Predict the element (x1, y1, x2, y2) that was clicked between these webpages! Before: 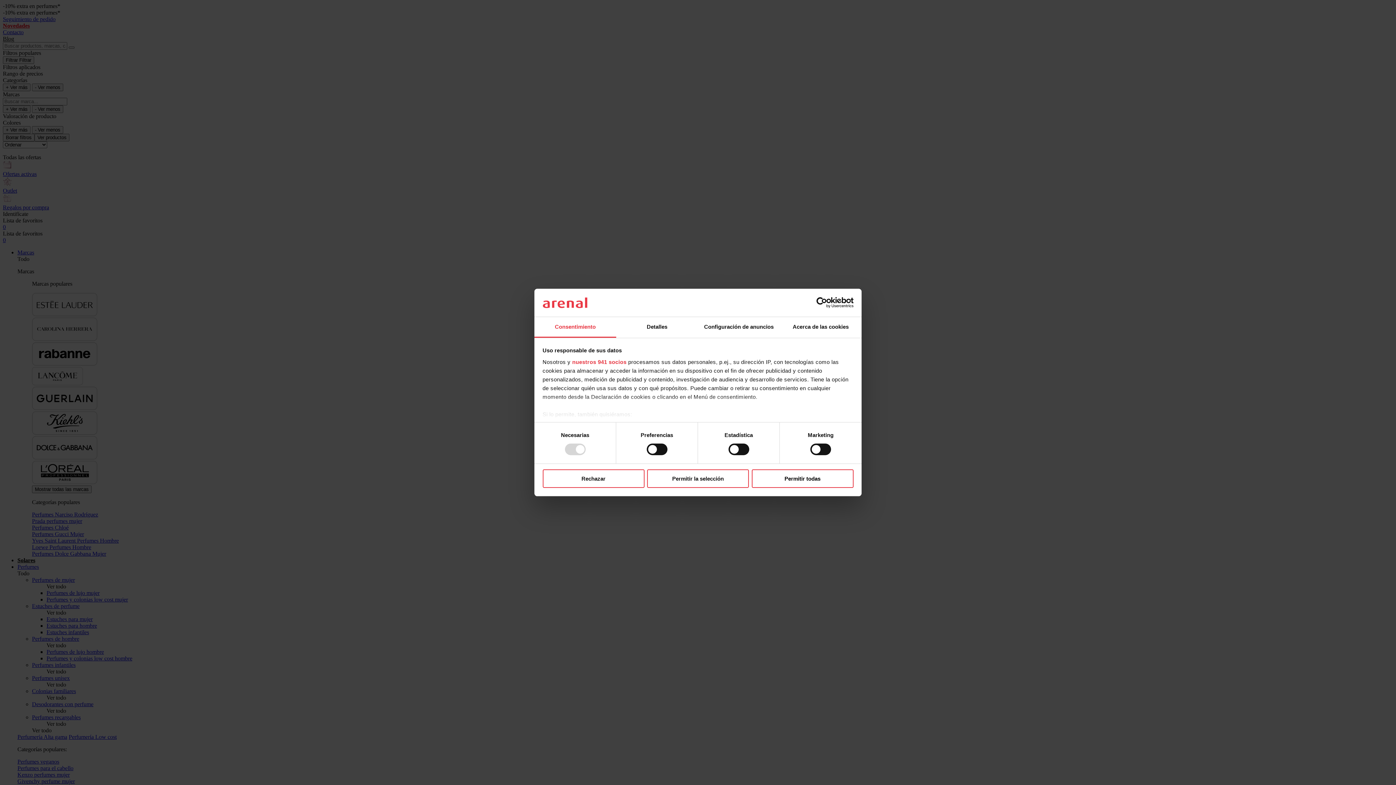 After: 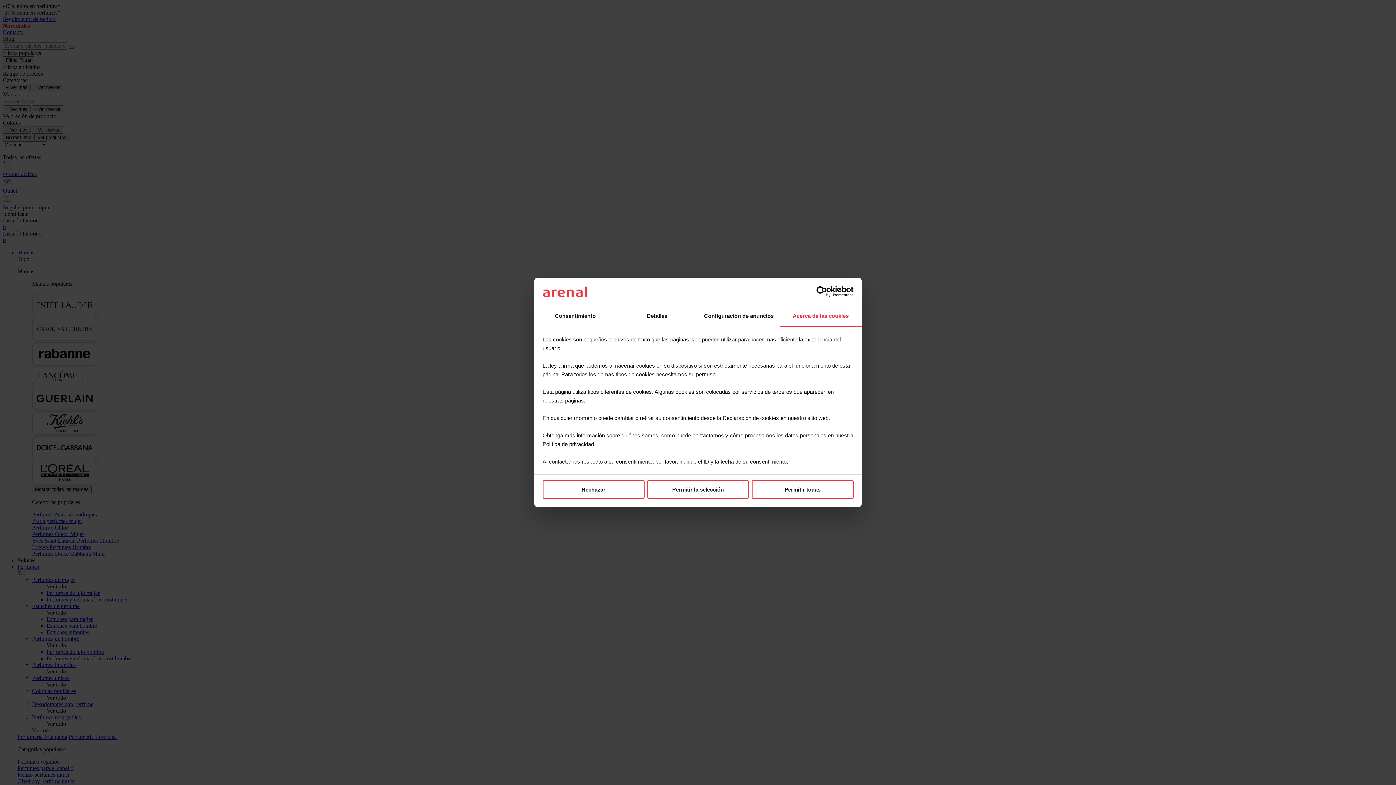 Action: bbox: (780, 317, 861, 337) label: Acerca de las cookies